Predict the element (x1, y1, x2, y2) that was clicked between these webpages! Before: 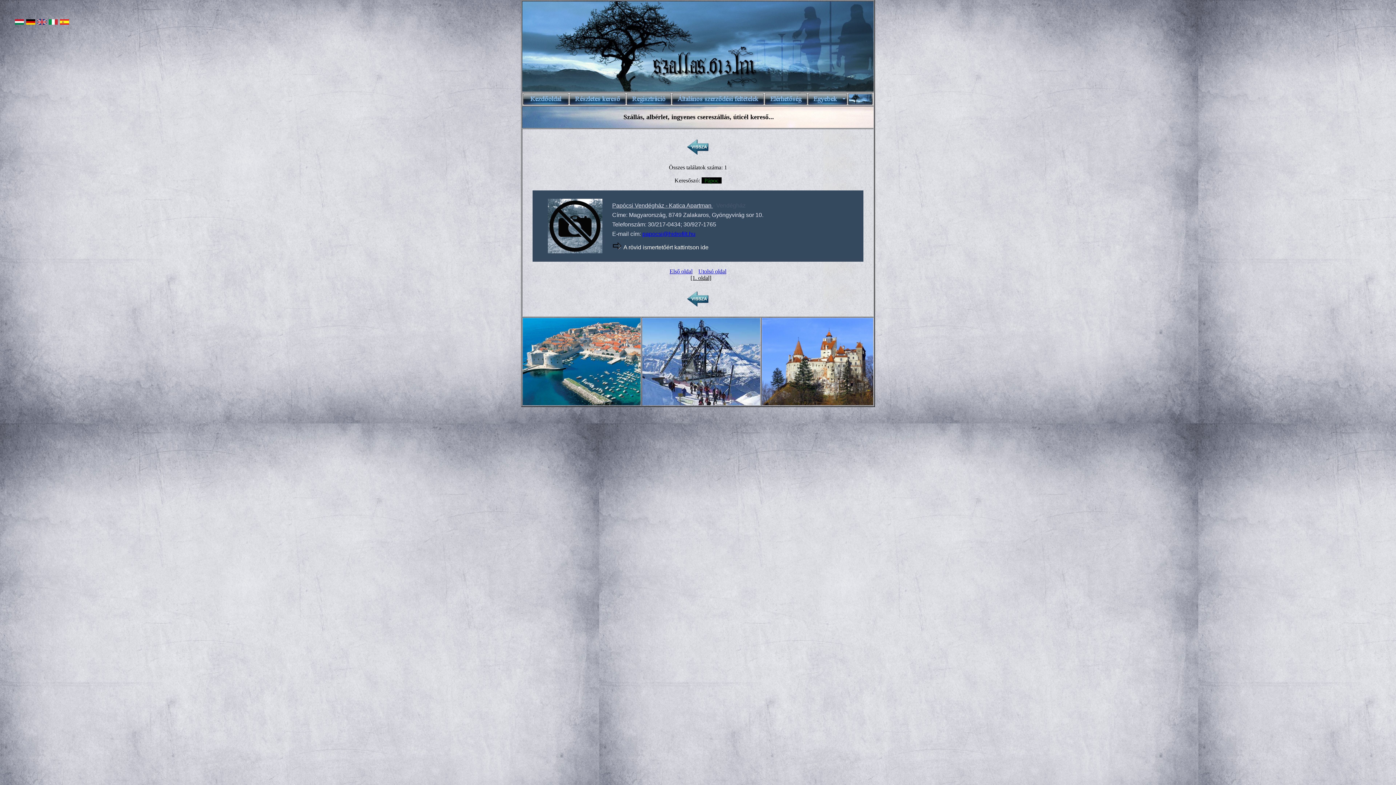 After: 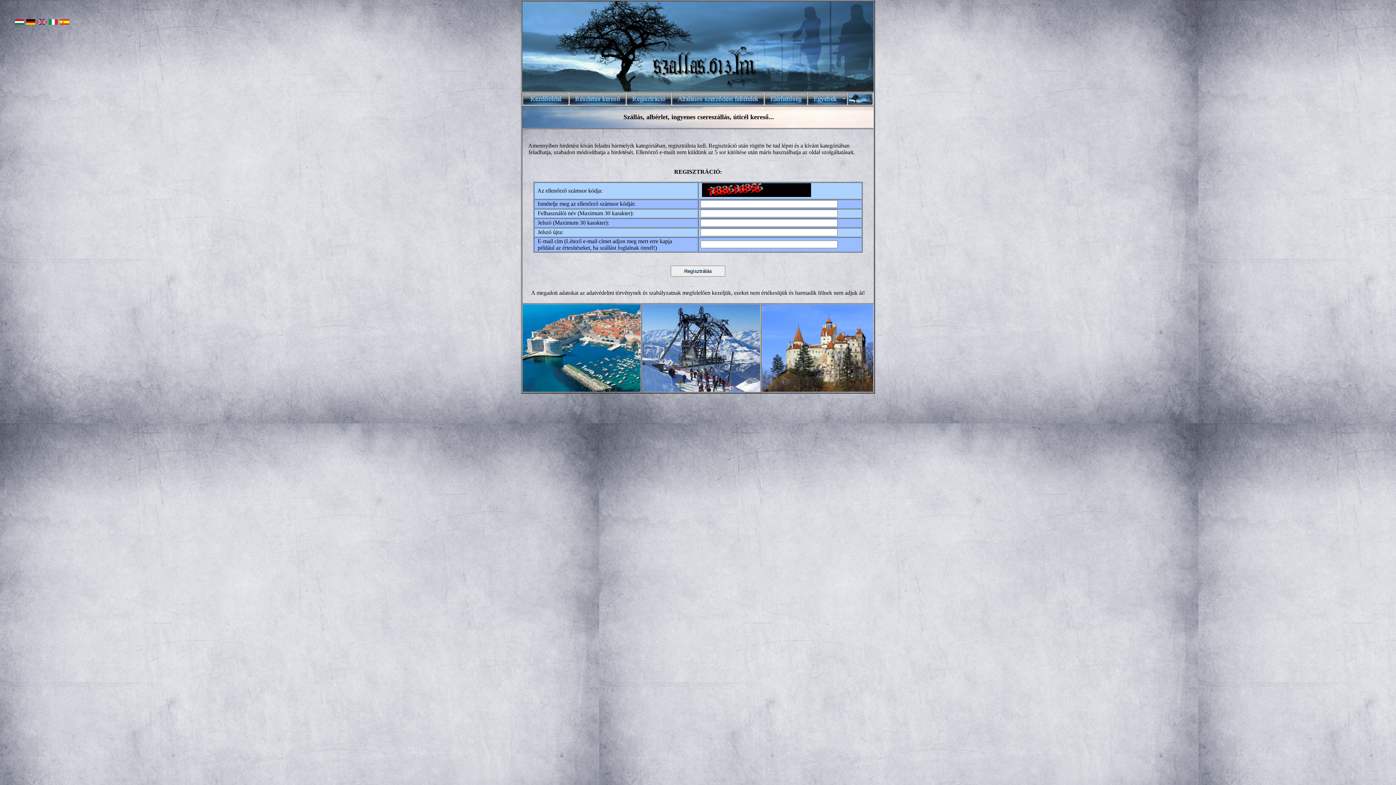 Action: bbox: (626, 100, 671, 106)